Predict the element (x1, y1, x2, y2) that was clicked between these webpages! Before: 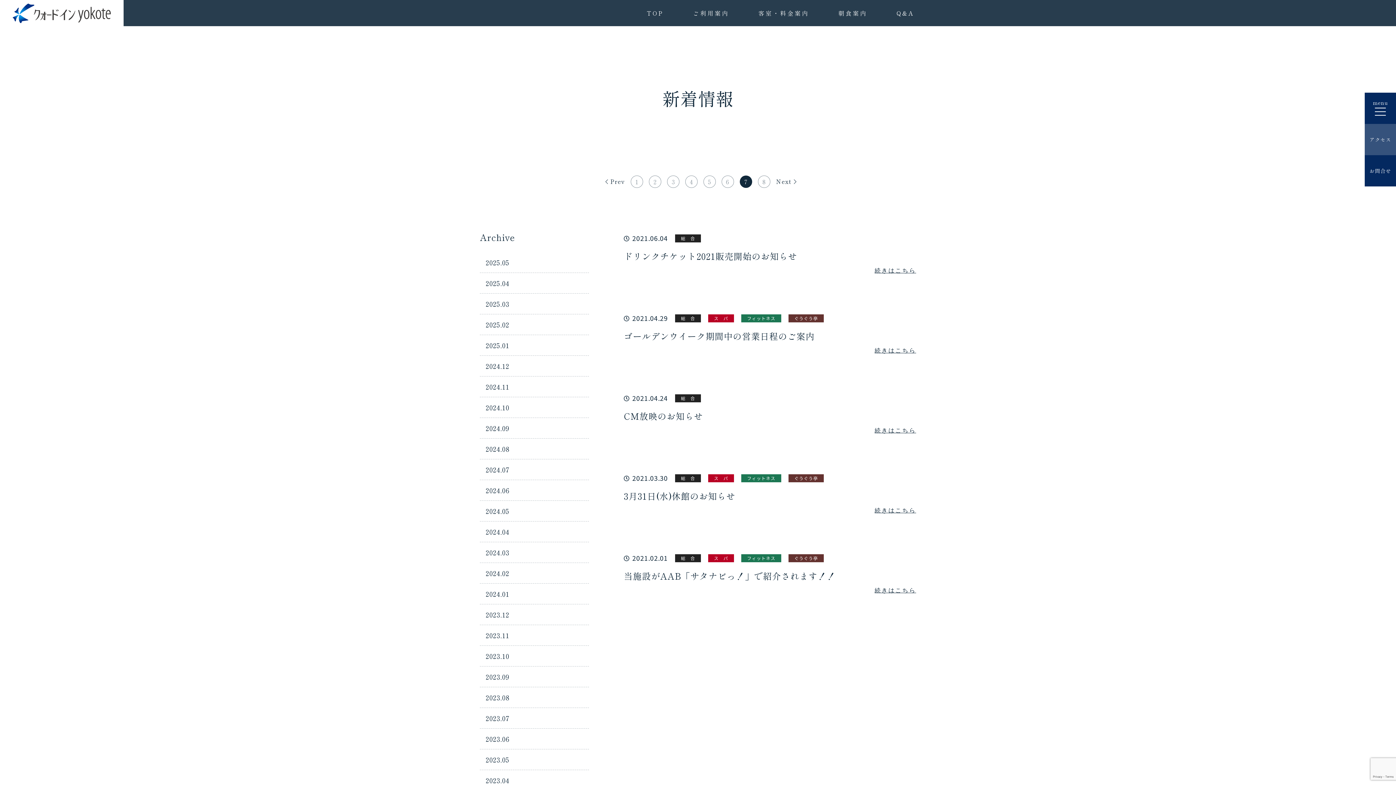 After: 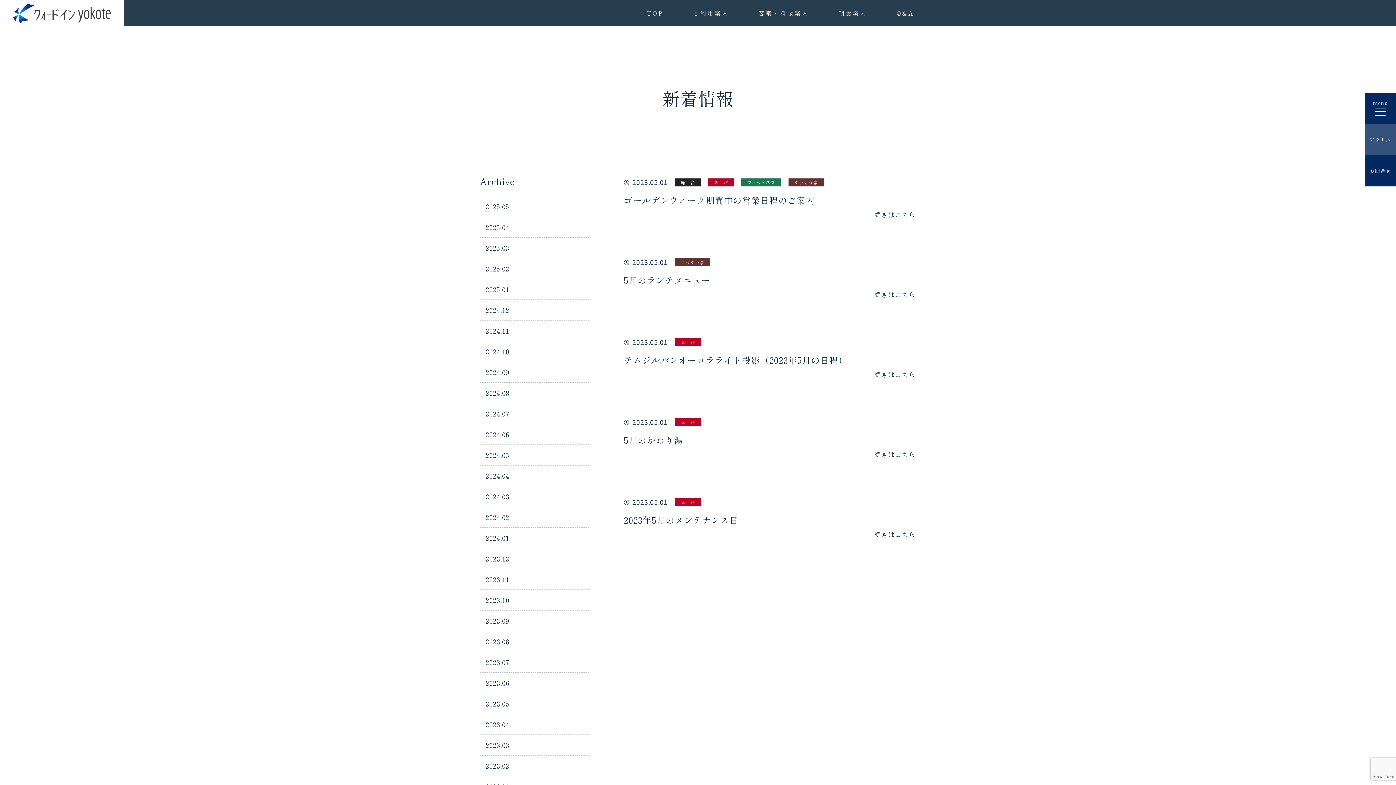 Action: bbox: (485, 753, 589, 766) label: 2023.05